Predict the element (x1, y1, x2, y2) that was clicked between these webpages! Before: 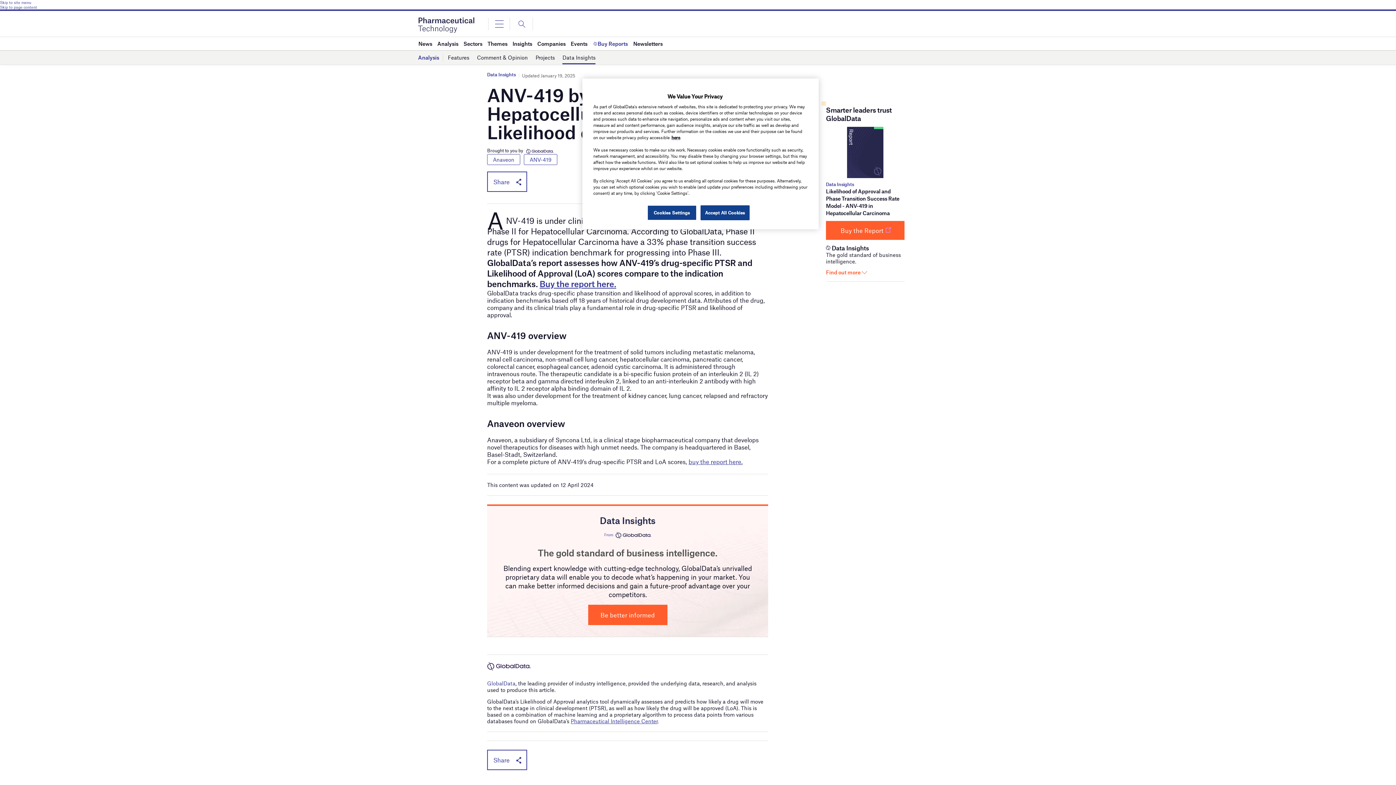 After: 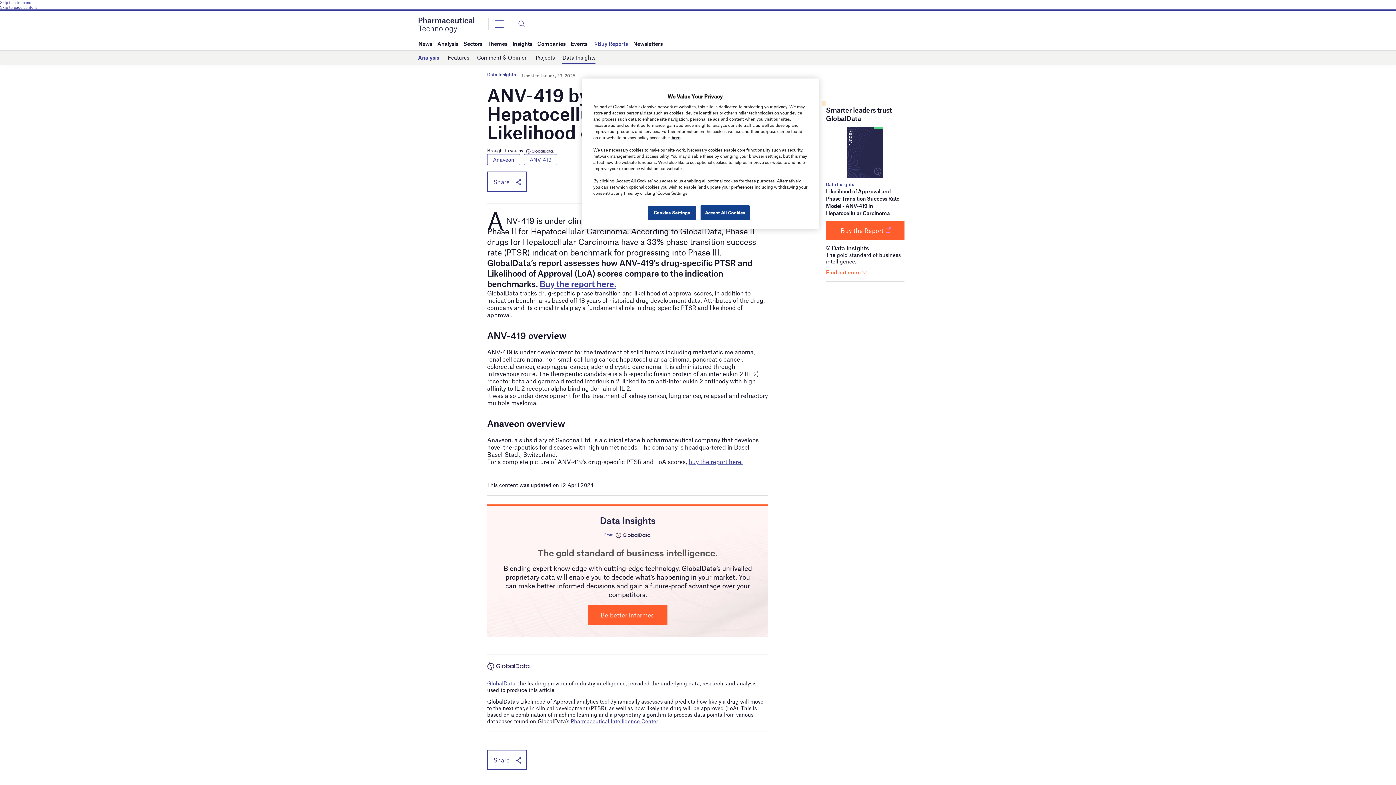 Action: label: buy the report here. bbox: (688, 458, 742, 465)